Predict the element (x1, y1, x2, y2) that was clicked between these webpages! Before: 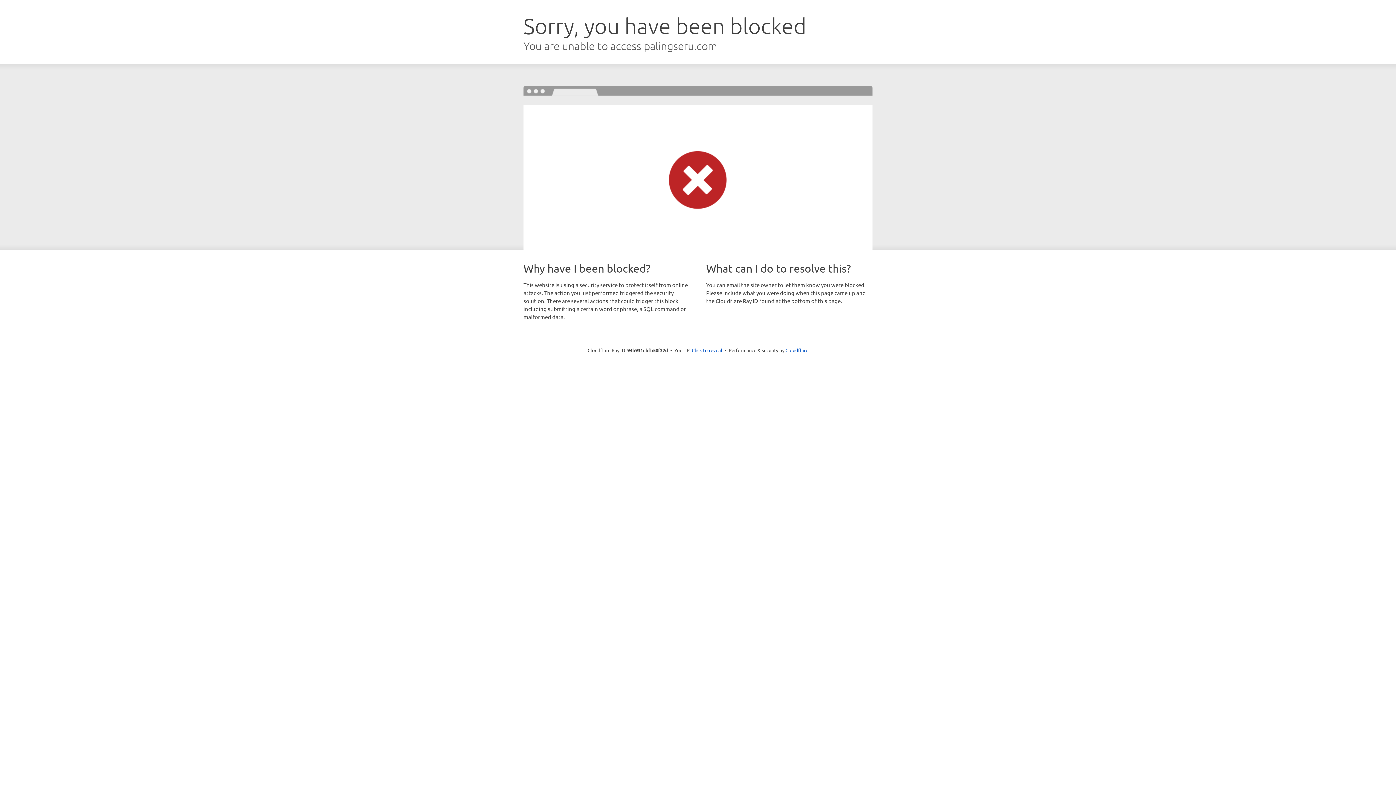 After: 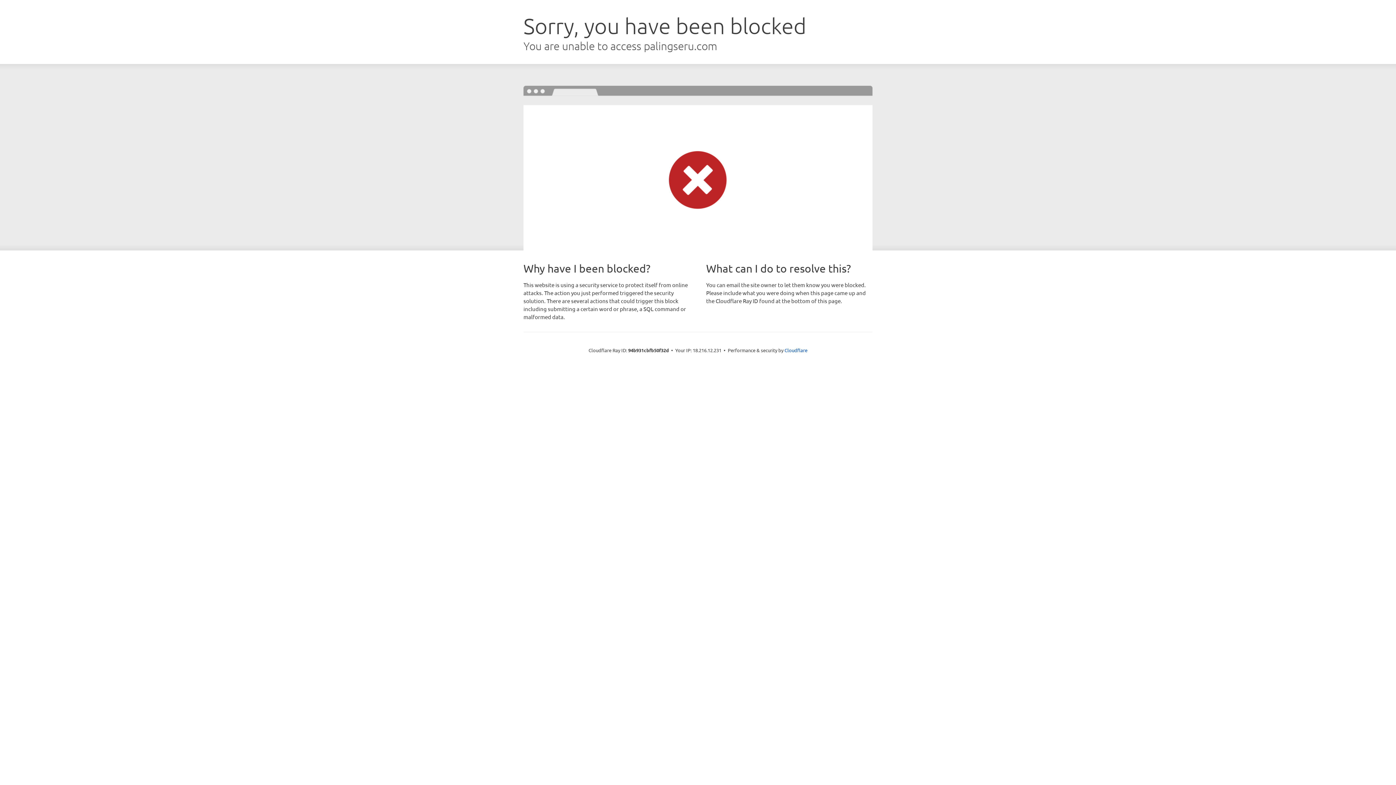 Action: bbox: (692, 346, 722, 353) label: Click to reveal